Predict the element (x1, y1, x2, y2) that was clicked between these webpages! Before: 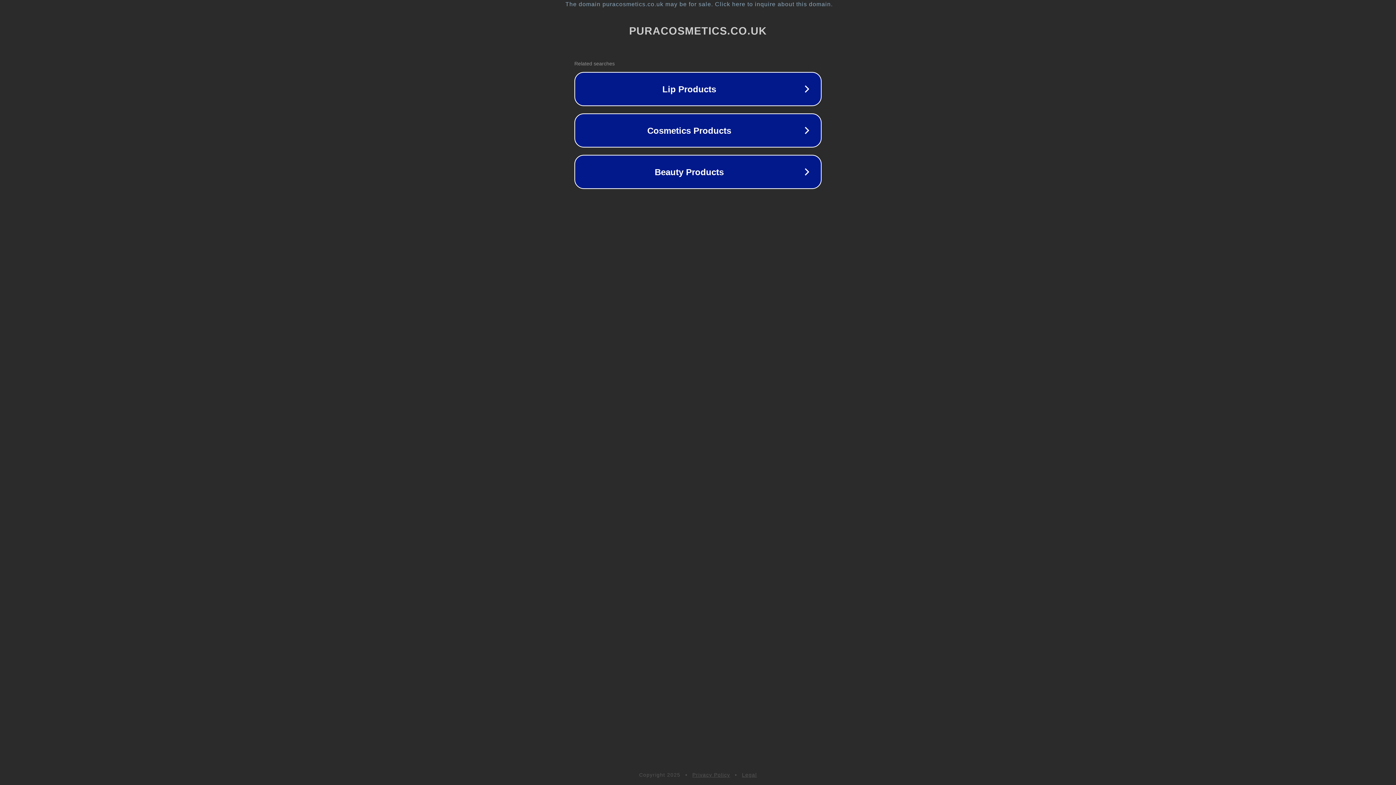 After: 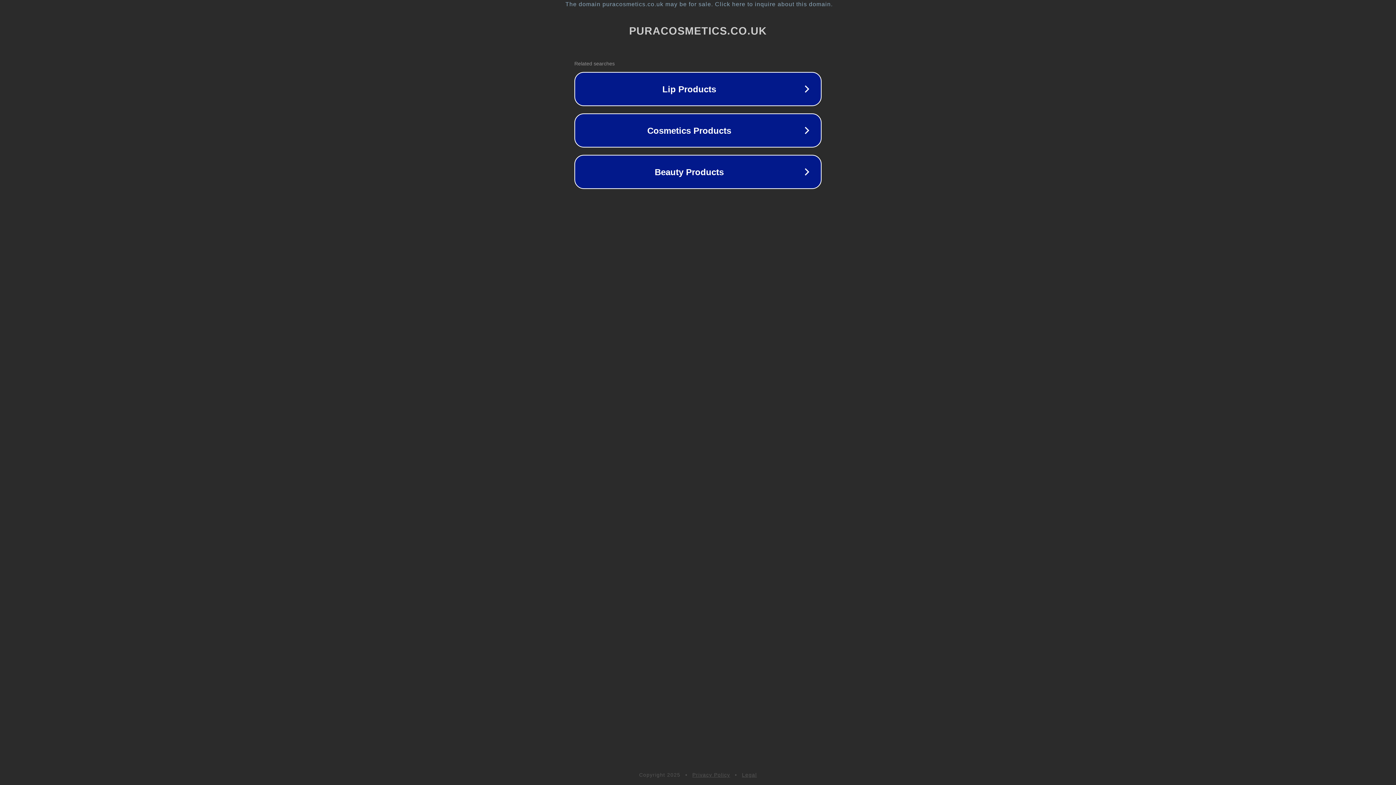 Action: bbox: (692, 772, 730, 778) label: Privacy Policy